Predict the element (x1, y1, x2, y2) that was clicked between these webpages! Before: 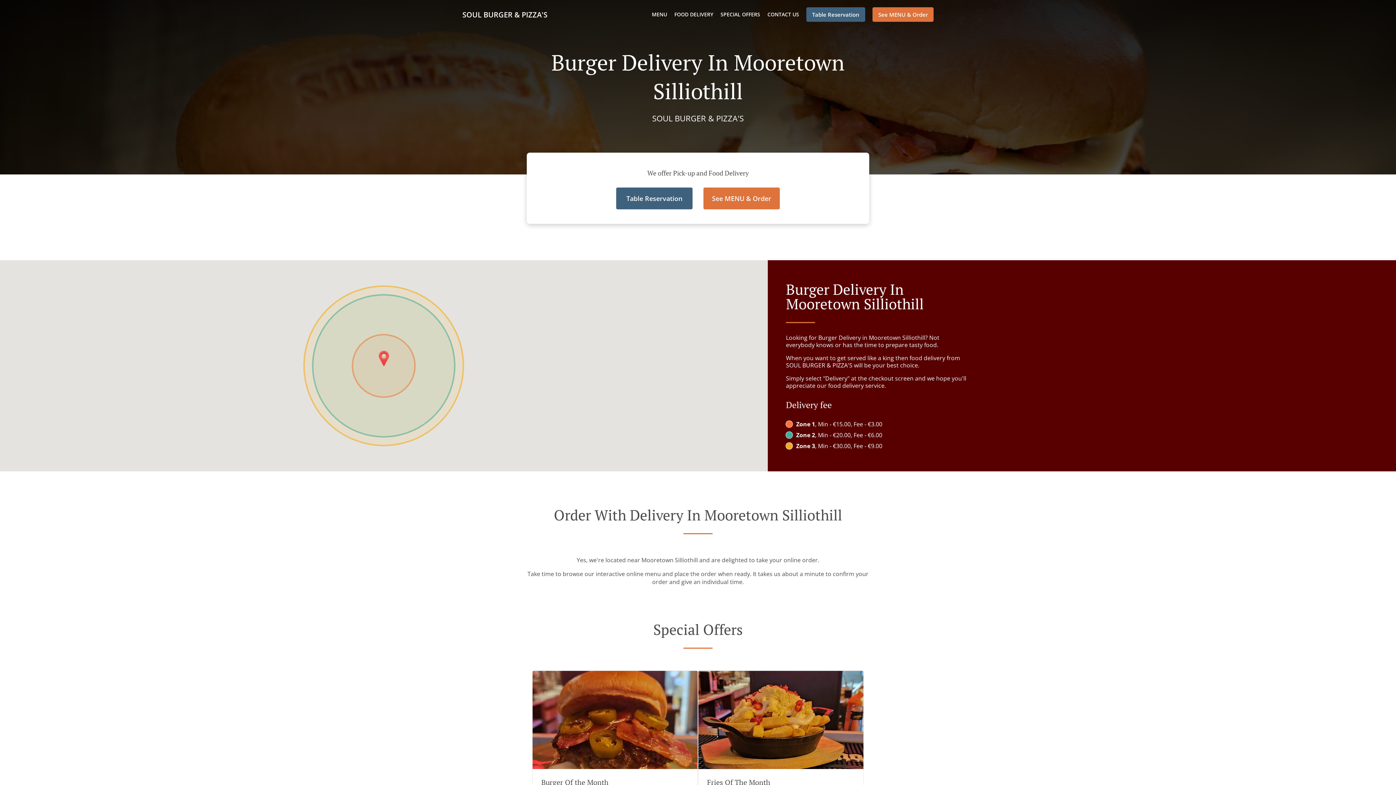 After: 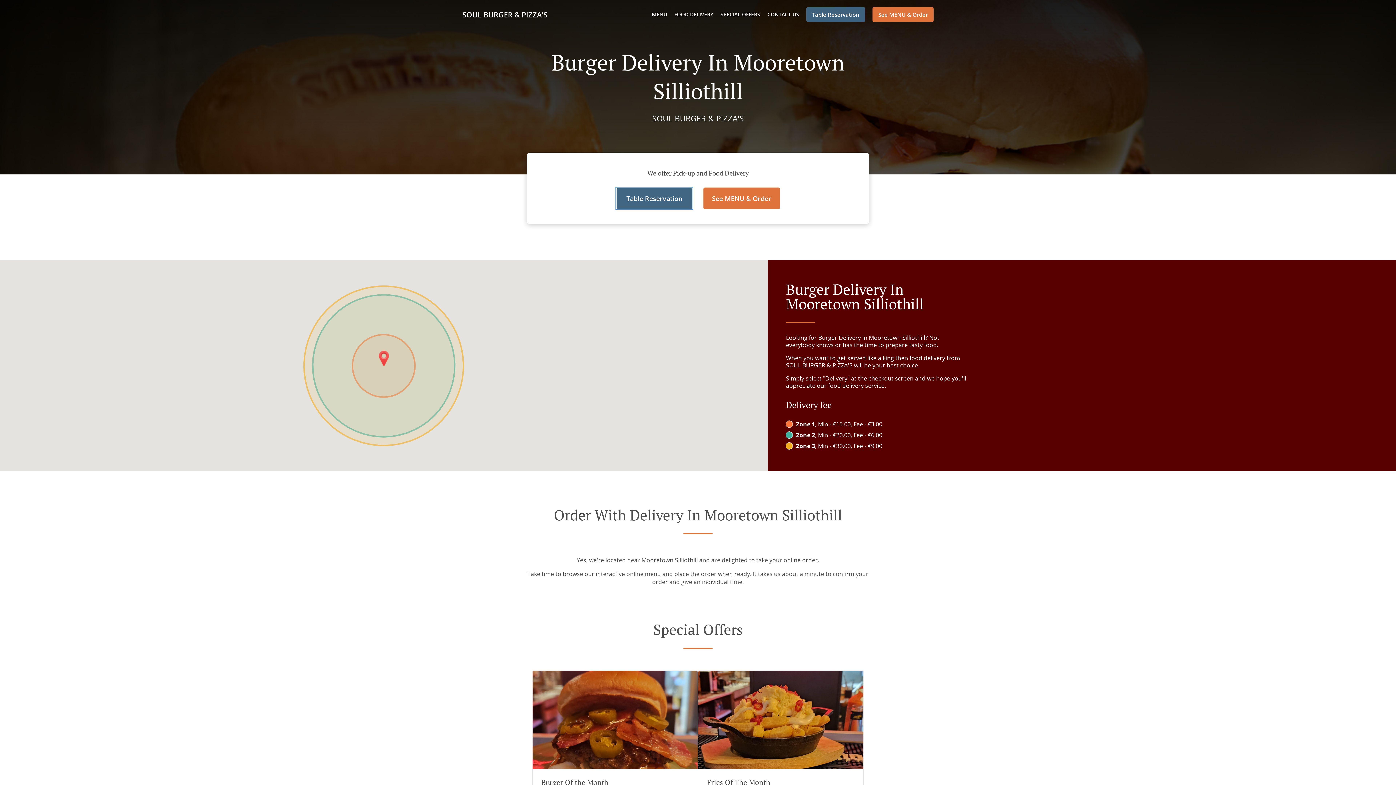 Action: bbox: (616, 187, 692, 209) label: Table Reservation